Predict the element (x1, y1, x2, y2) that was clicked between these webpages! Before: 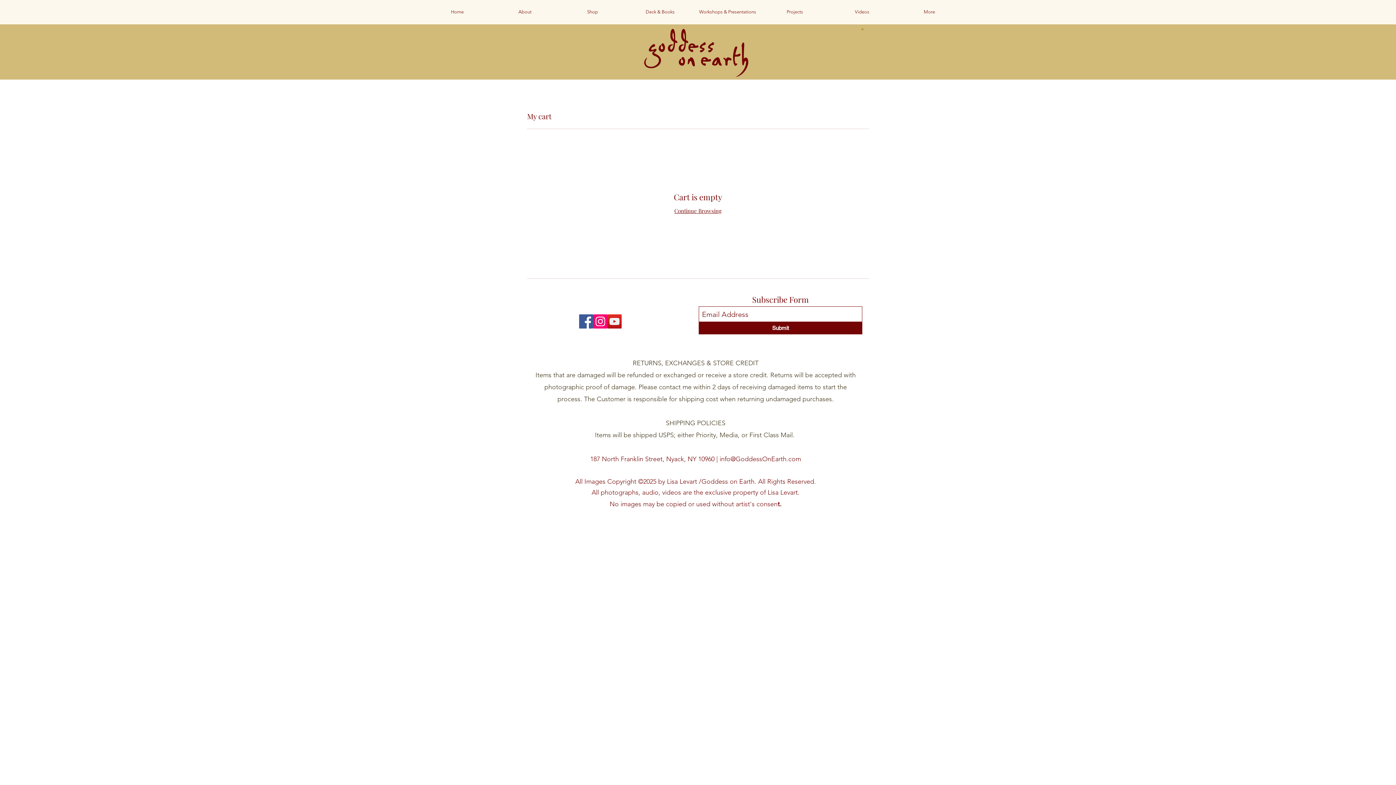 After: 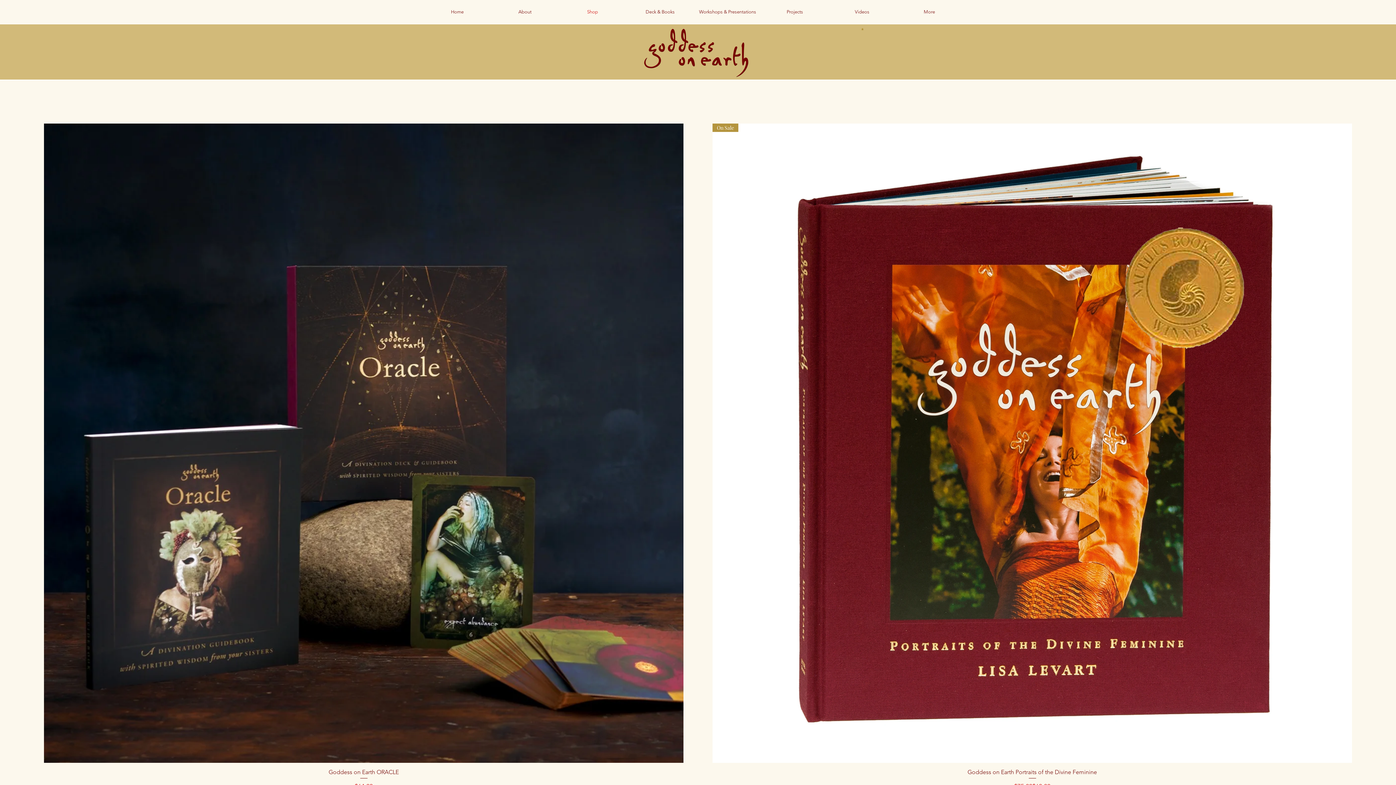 Action: bbox: (558, 0, 626, 24) label: Shop